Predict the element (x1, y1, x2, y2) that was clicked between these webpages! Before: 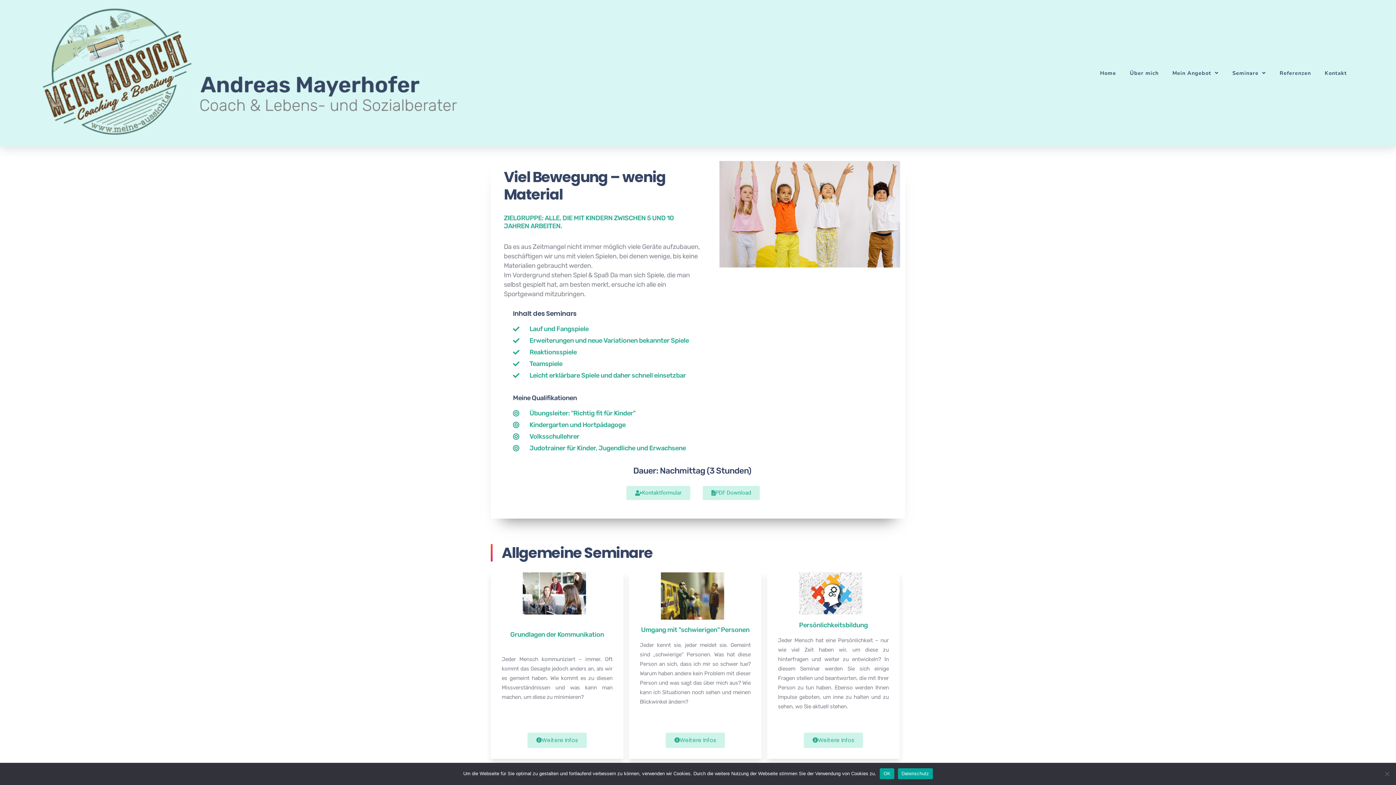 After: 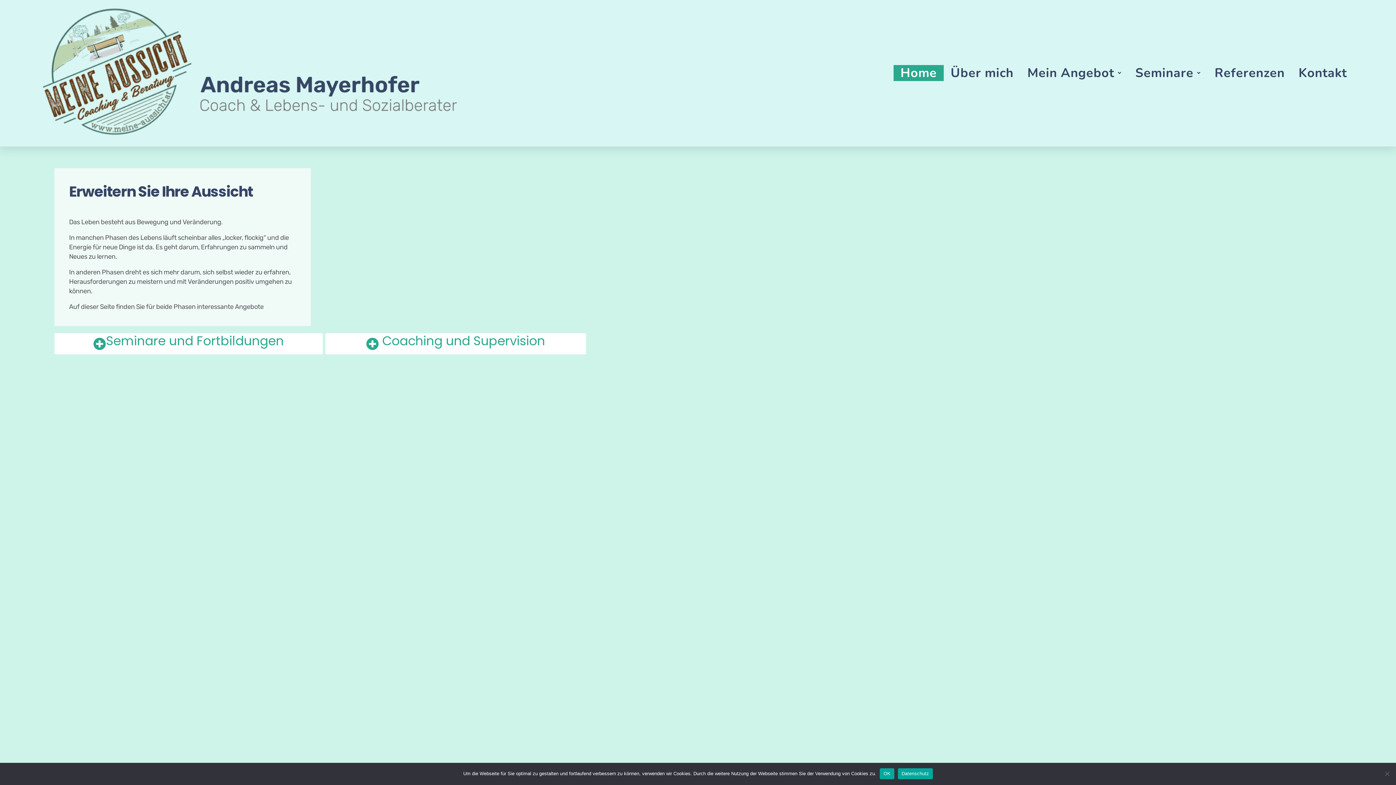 Action: bbox: (38, 3, 483, 142)